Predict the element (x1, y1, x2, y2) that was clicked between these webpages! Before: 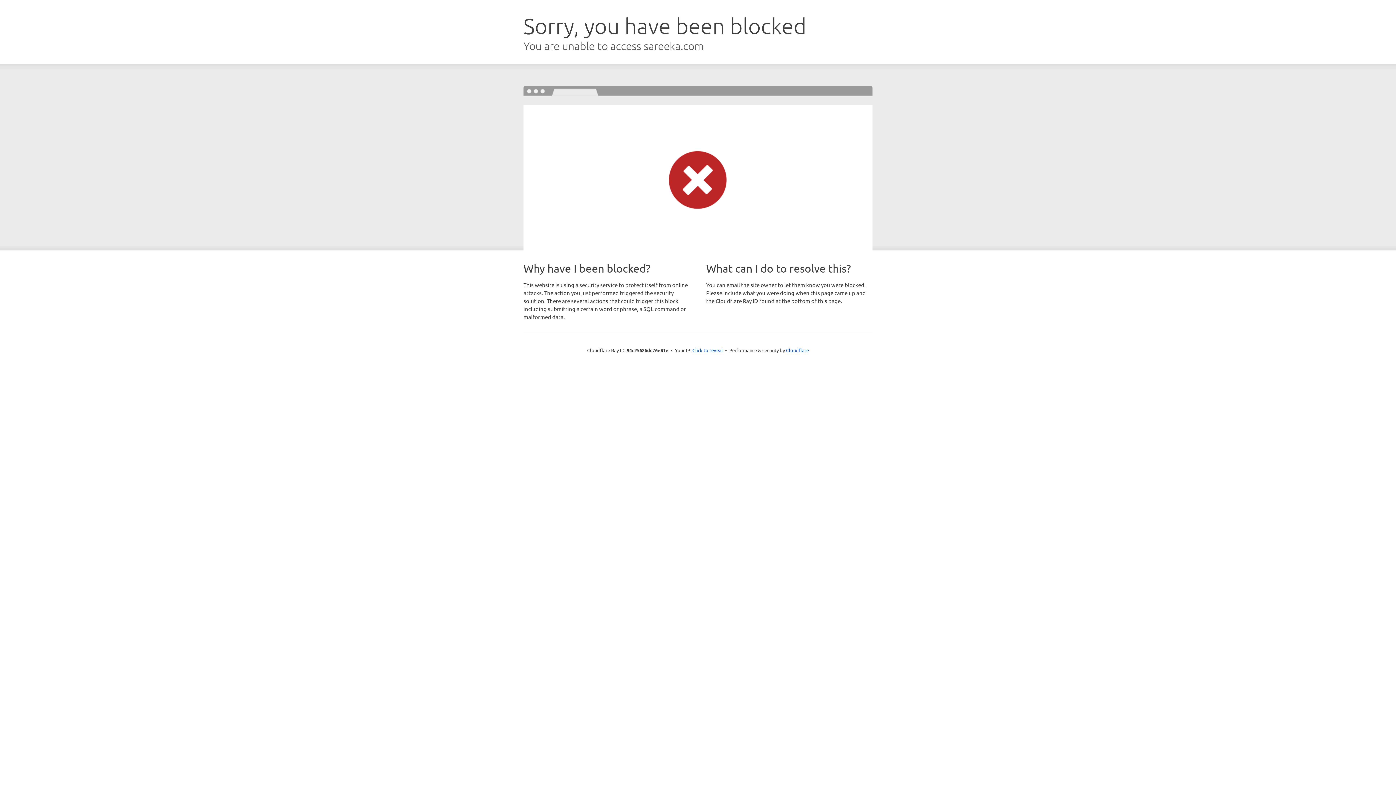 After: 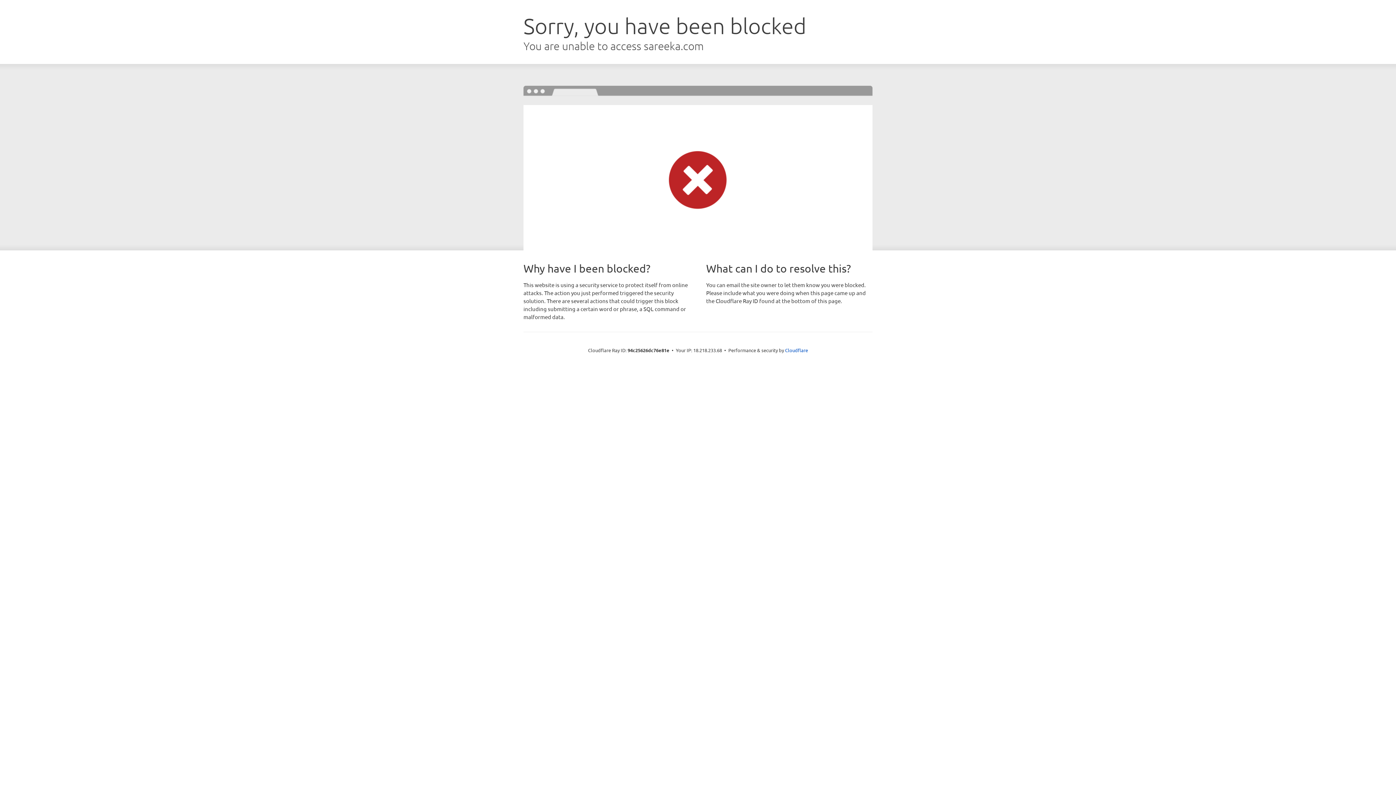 Action: bbox: (692, 346, 723, 353) label: Click to reveal